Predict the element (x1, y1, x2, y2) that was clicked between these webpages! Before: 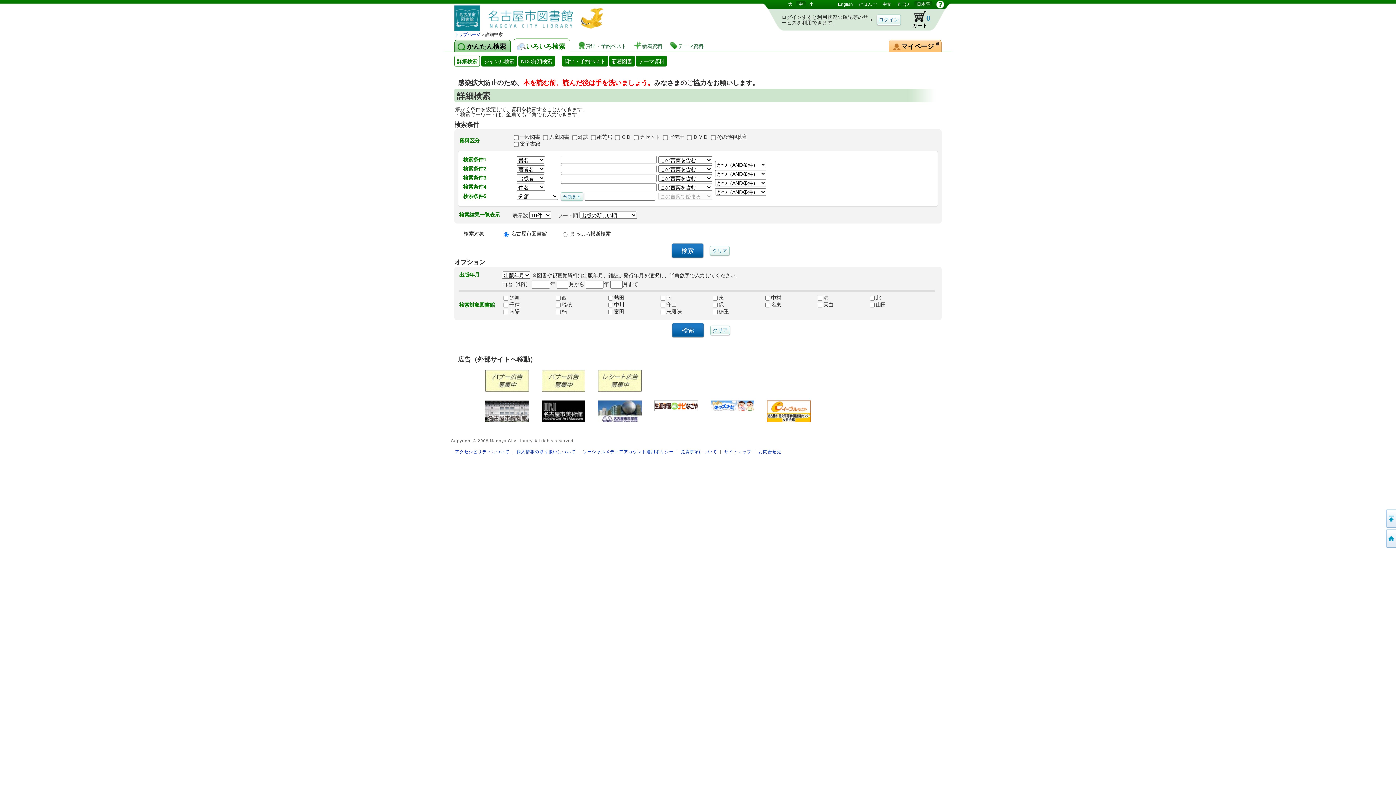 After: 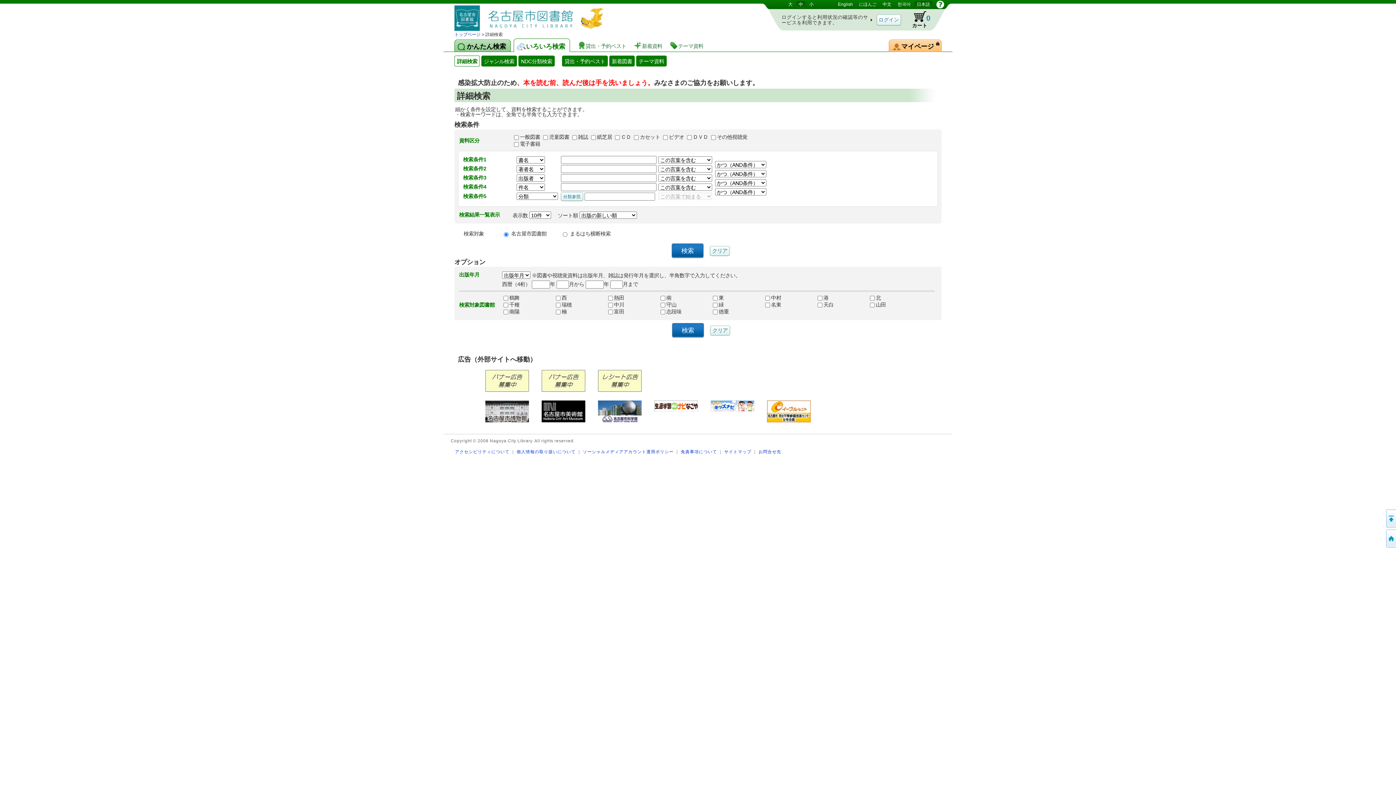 Action: bbox: (541, 414, 585, 422)